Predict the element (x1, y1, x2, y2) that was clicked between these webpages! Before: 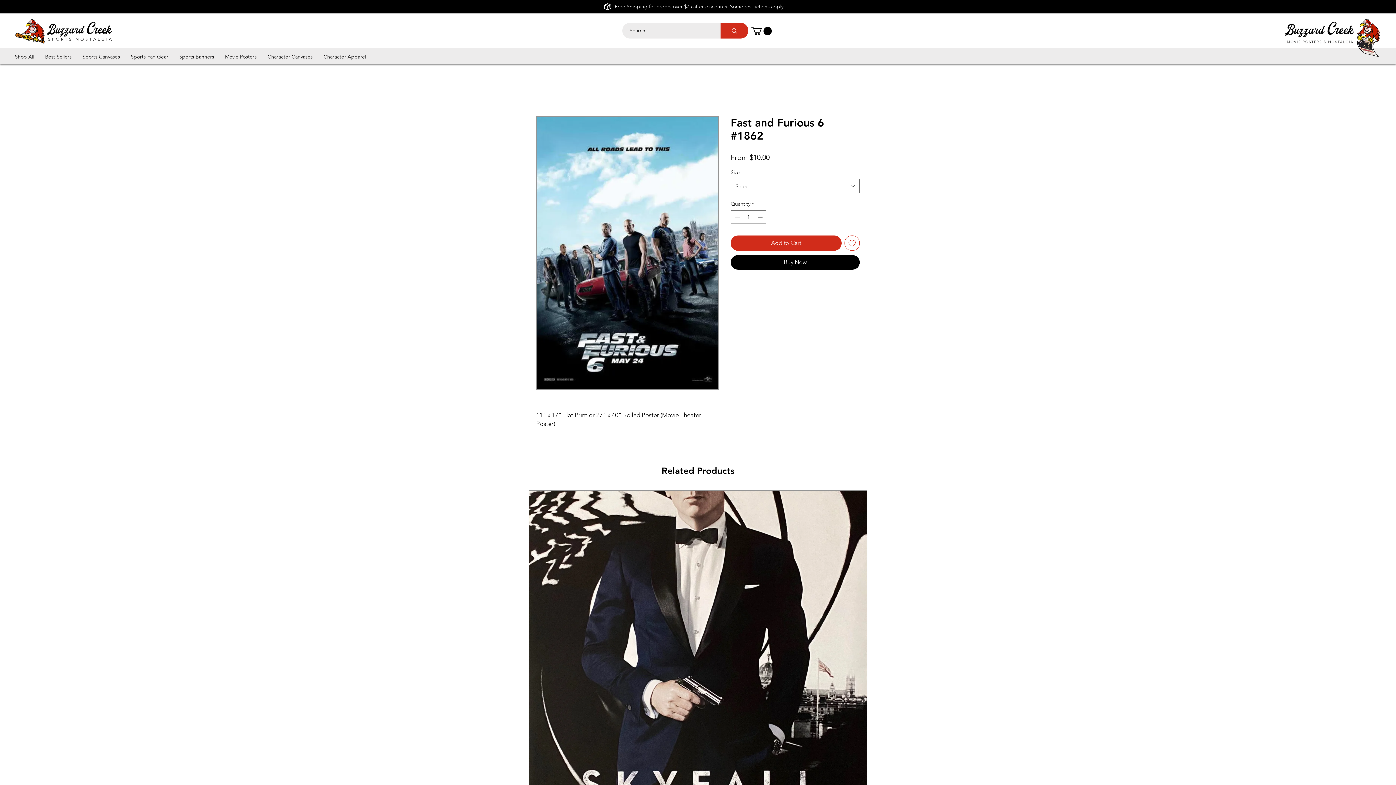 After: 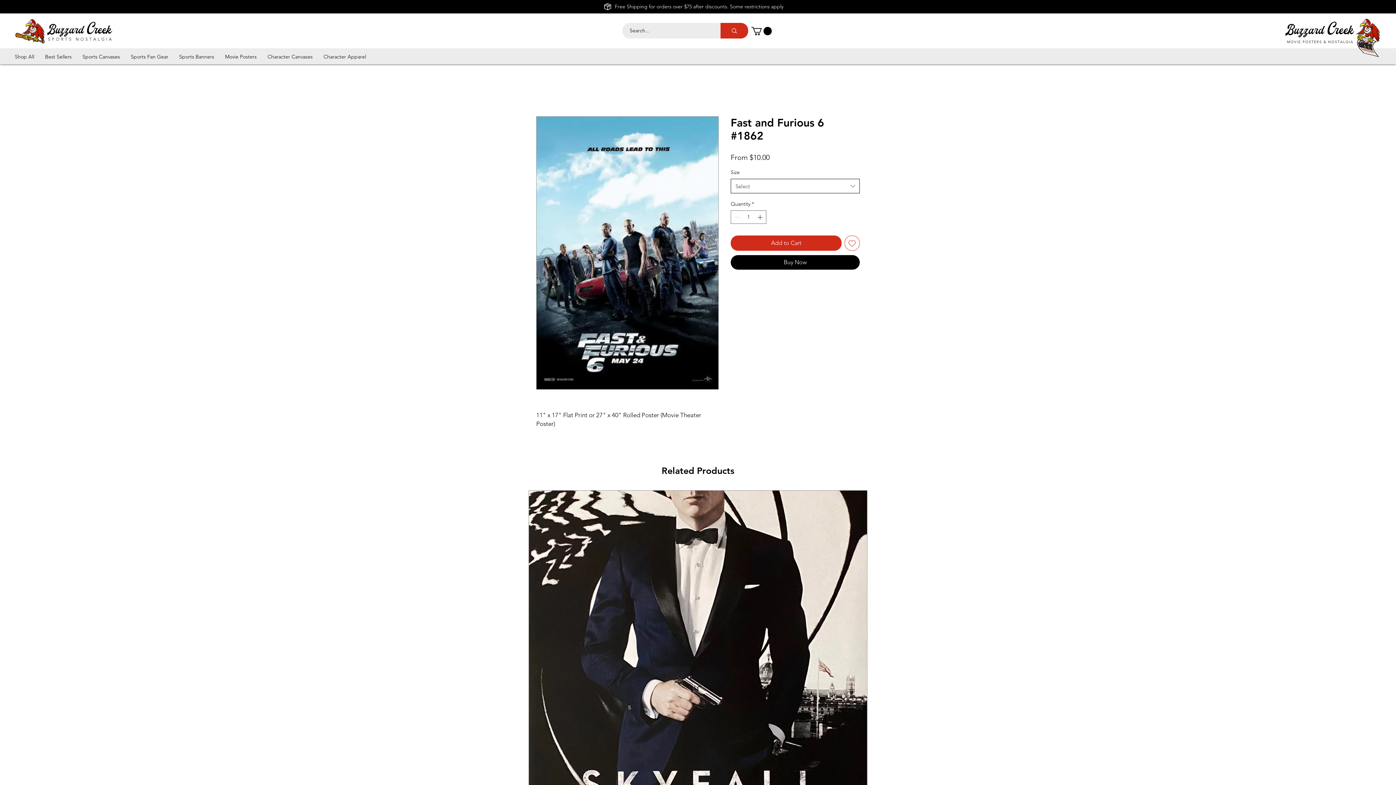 Action: bbox: (730, 178, 860, 193) label: Select